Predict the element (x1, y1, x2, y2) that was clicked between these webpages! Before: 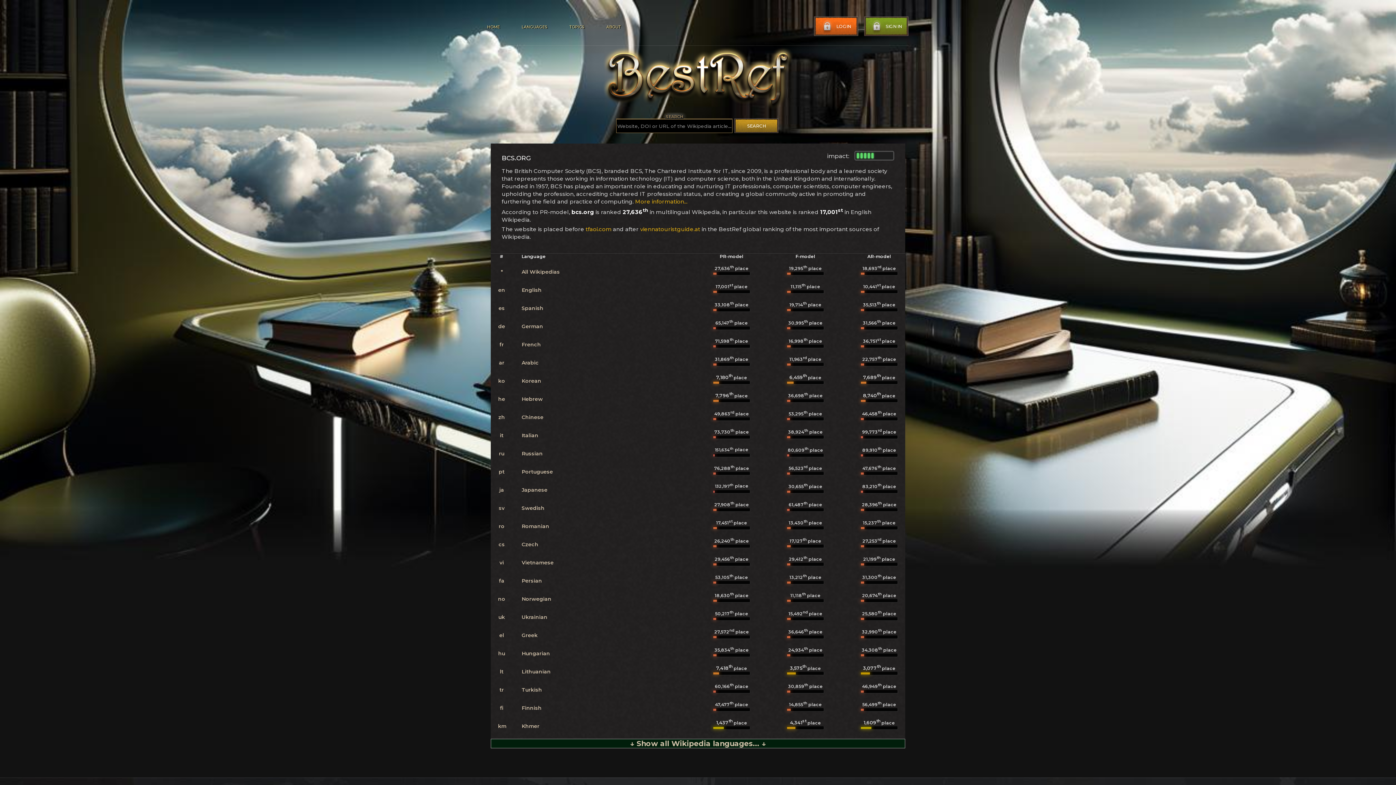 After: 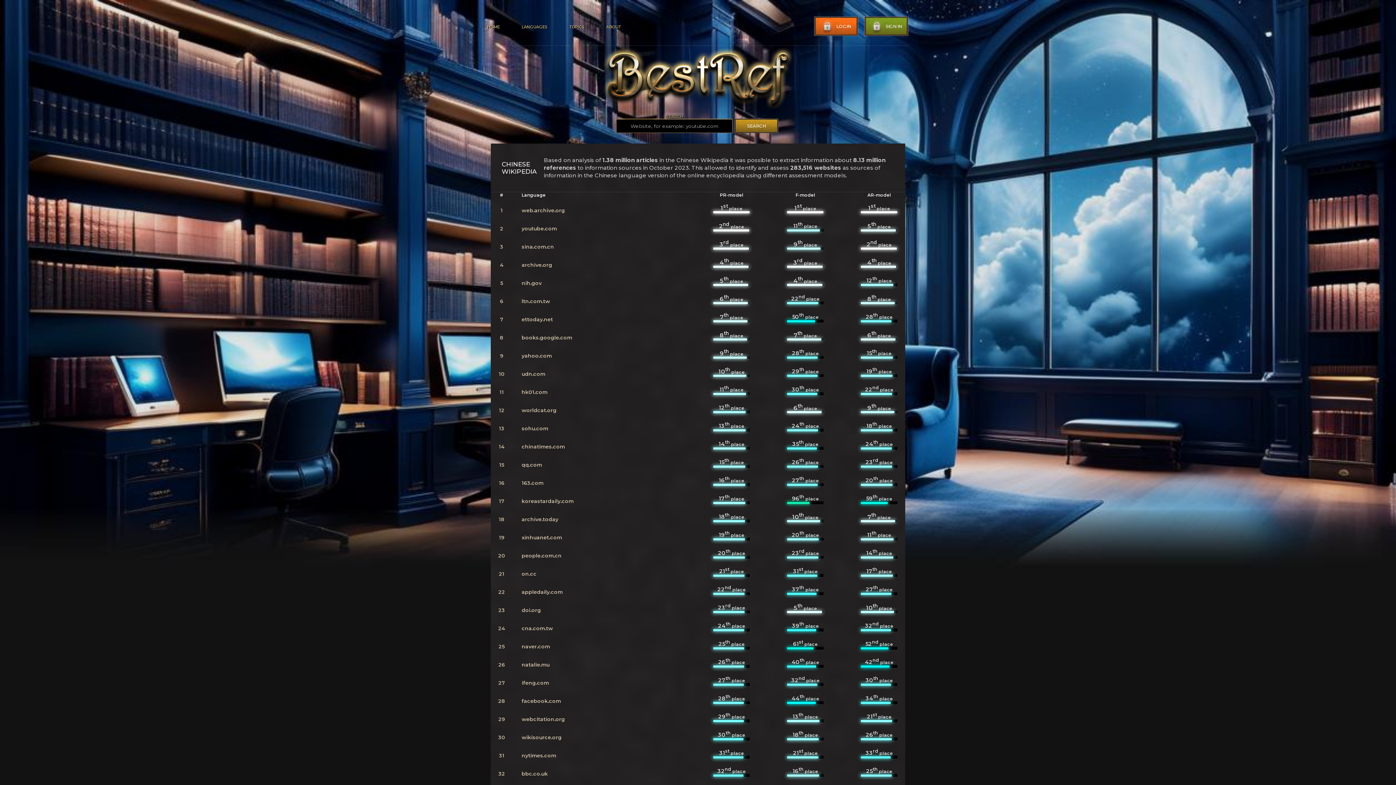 Action: bbox: (521, 414, 543, 420) label: Chinese